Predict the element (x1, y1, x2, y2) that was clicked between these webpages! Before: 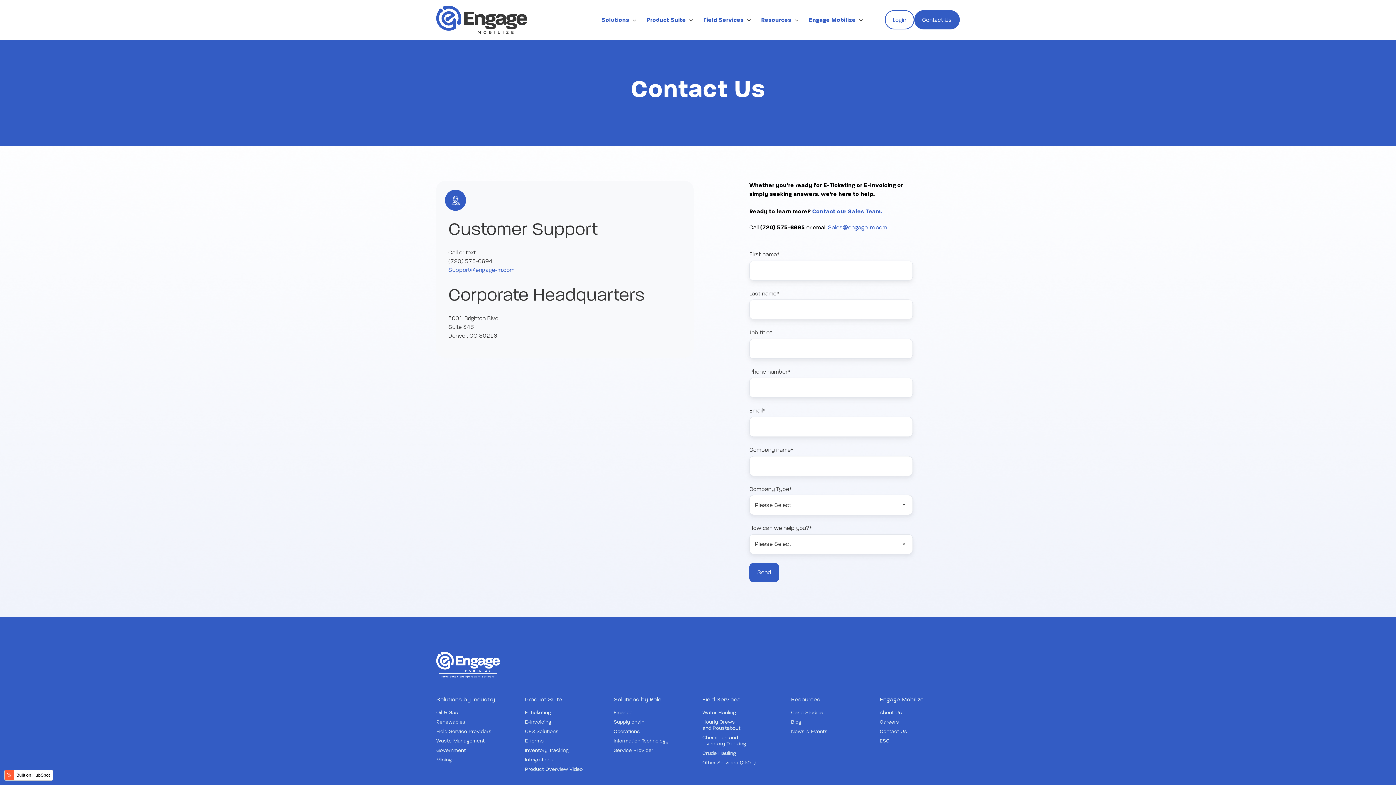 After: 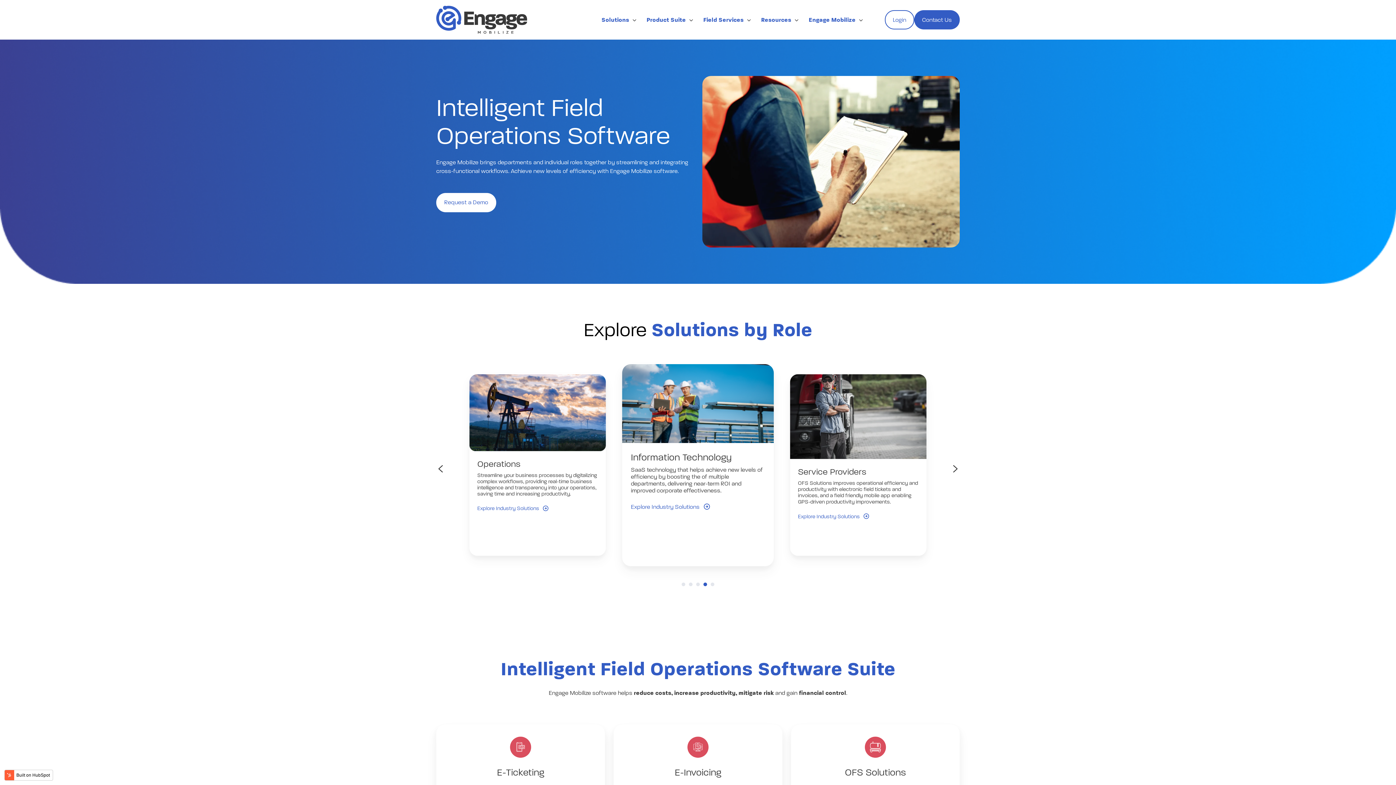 Action: bbox: (613, 709, 632, 716) label: Finance